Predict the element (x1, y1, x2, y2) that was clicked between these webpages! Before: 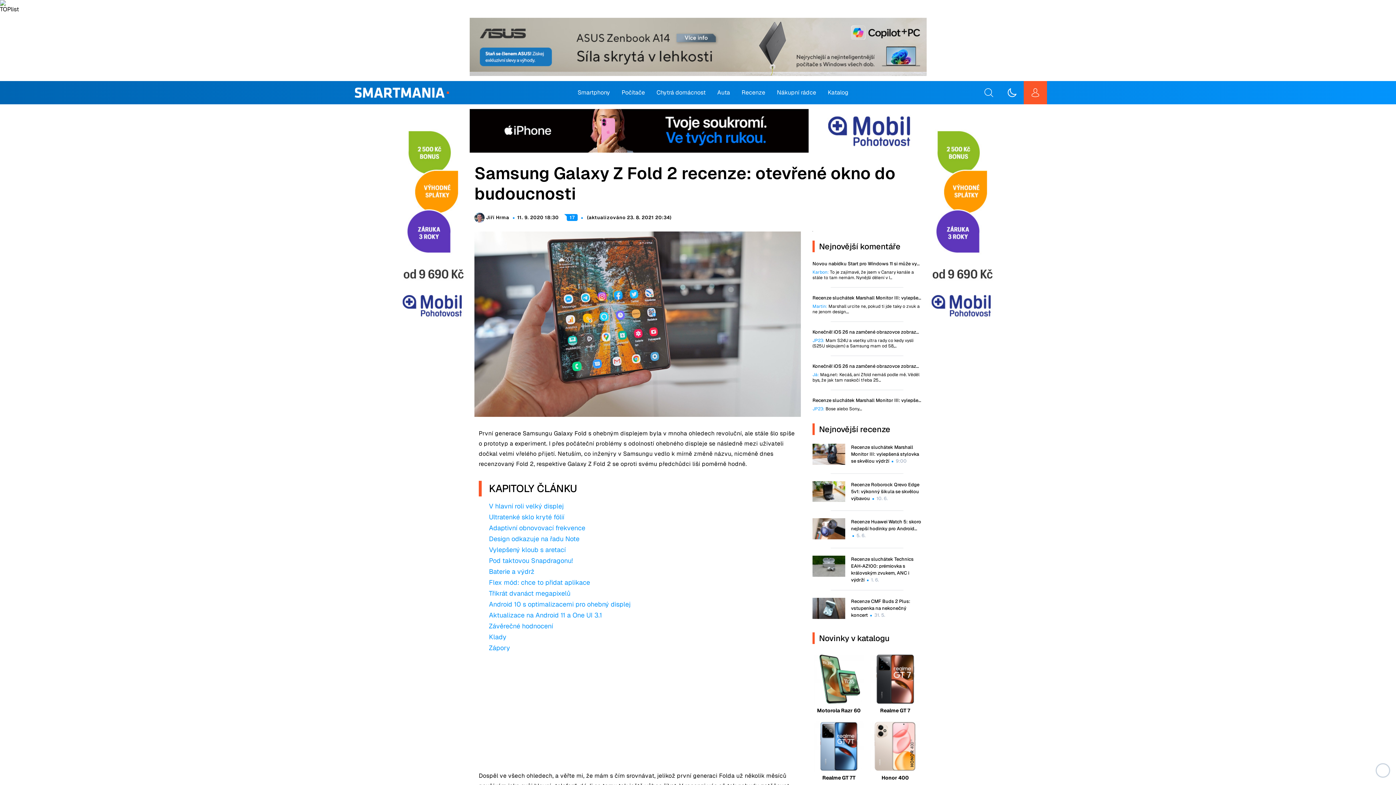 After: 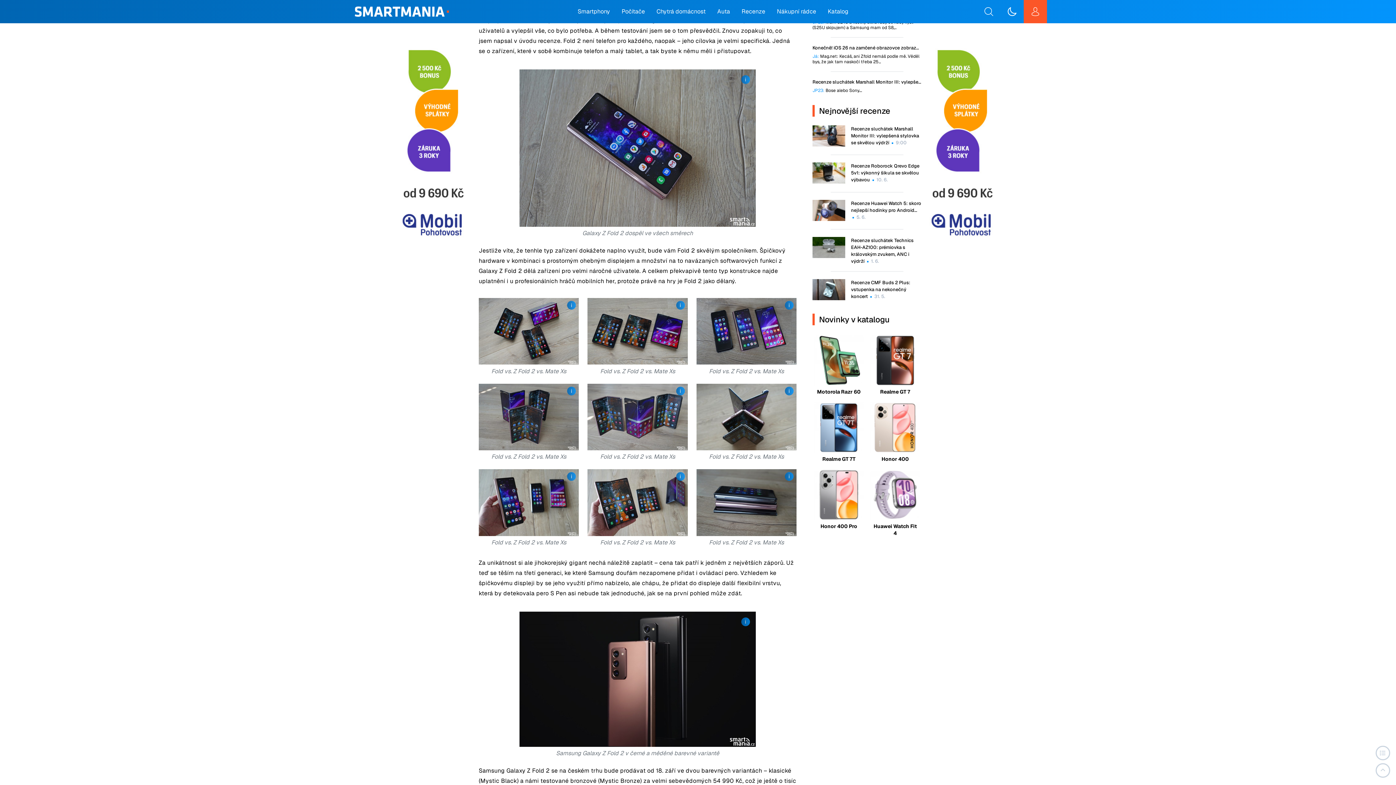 Action: bbox: (489, 622, 553, 631) label: Závěrečné hodnocení